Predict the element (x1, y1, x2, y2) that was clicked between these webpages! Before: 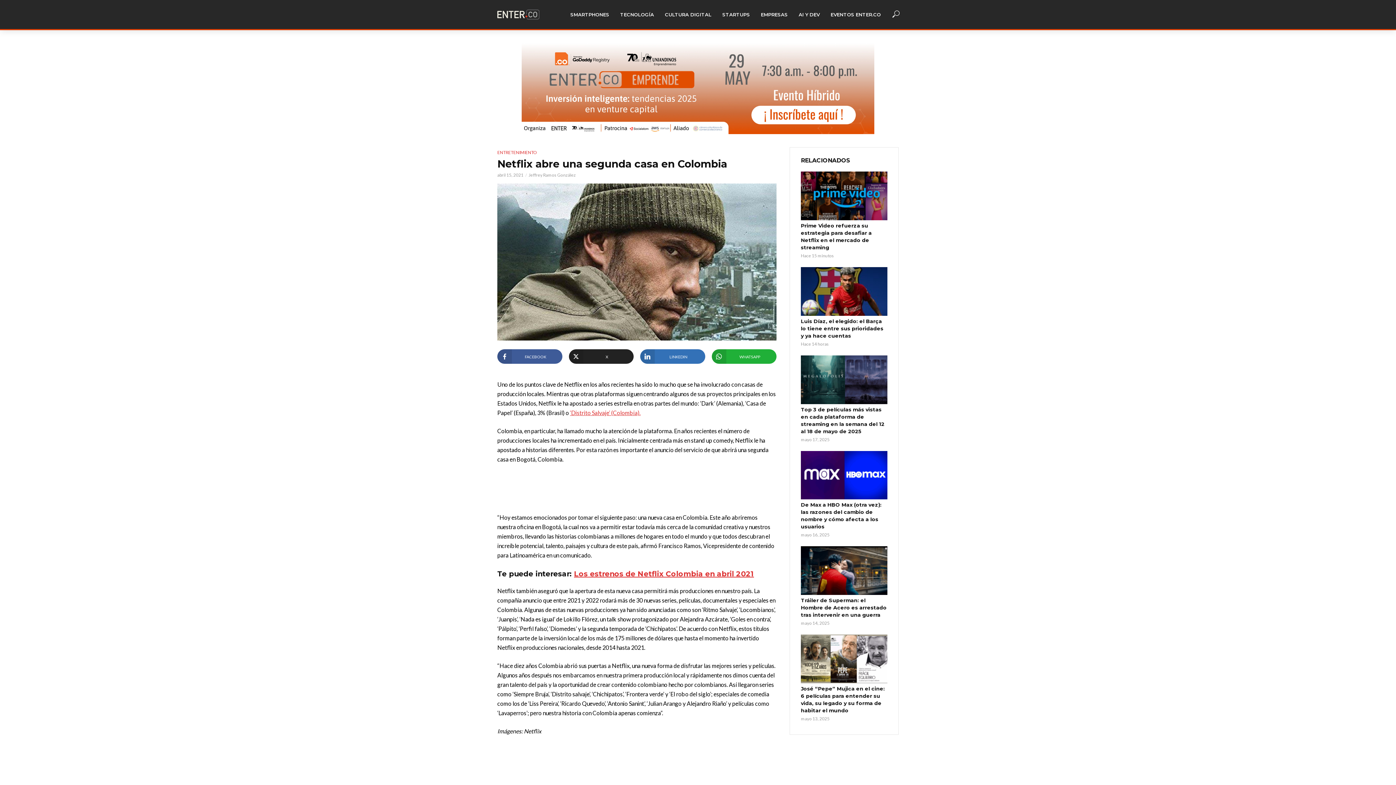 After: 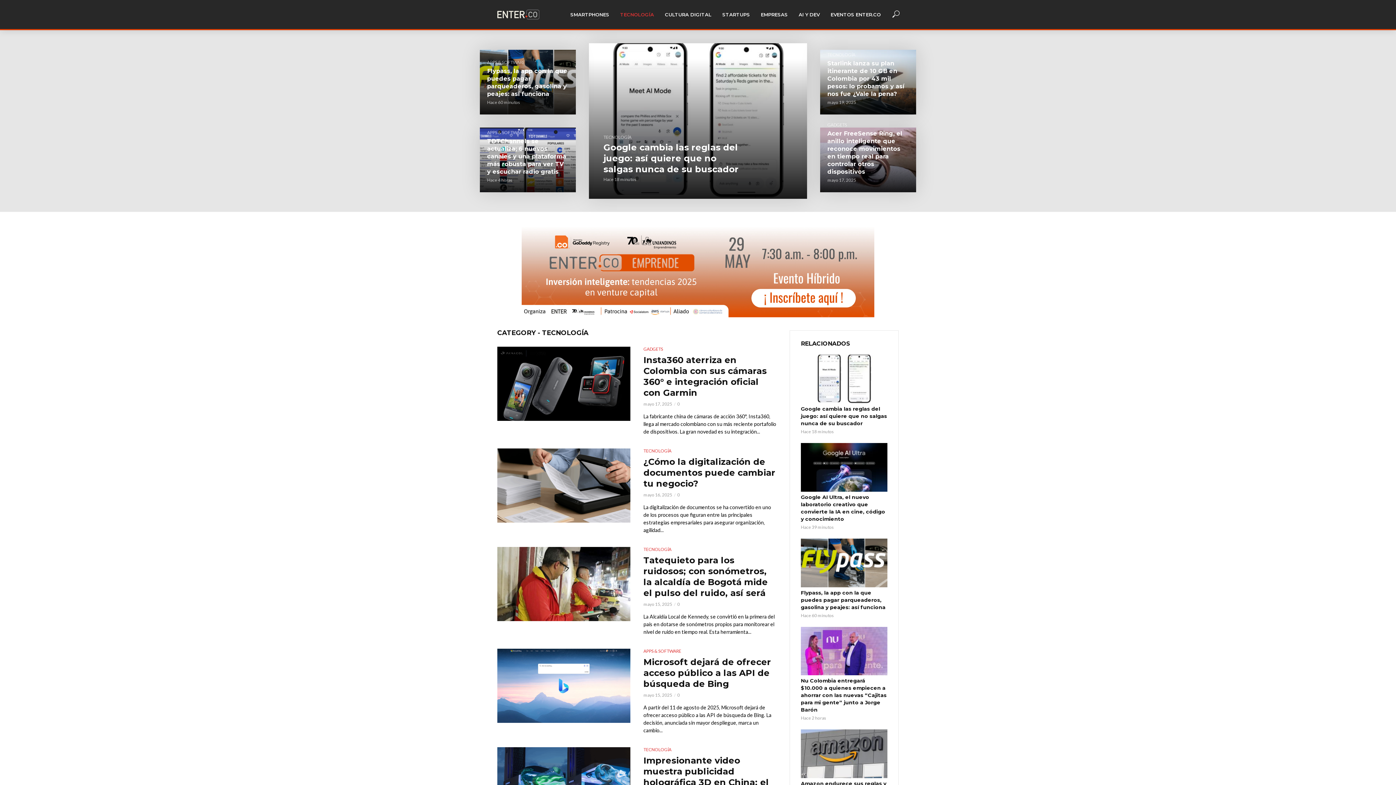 Action: label: TECNOLOGÍA bbox: (614, 6, 659, 22)